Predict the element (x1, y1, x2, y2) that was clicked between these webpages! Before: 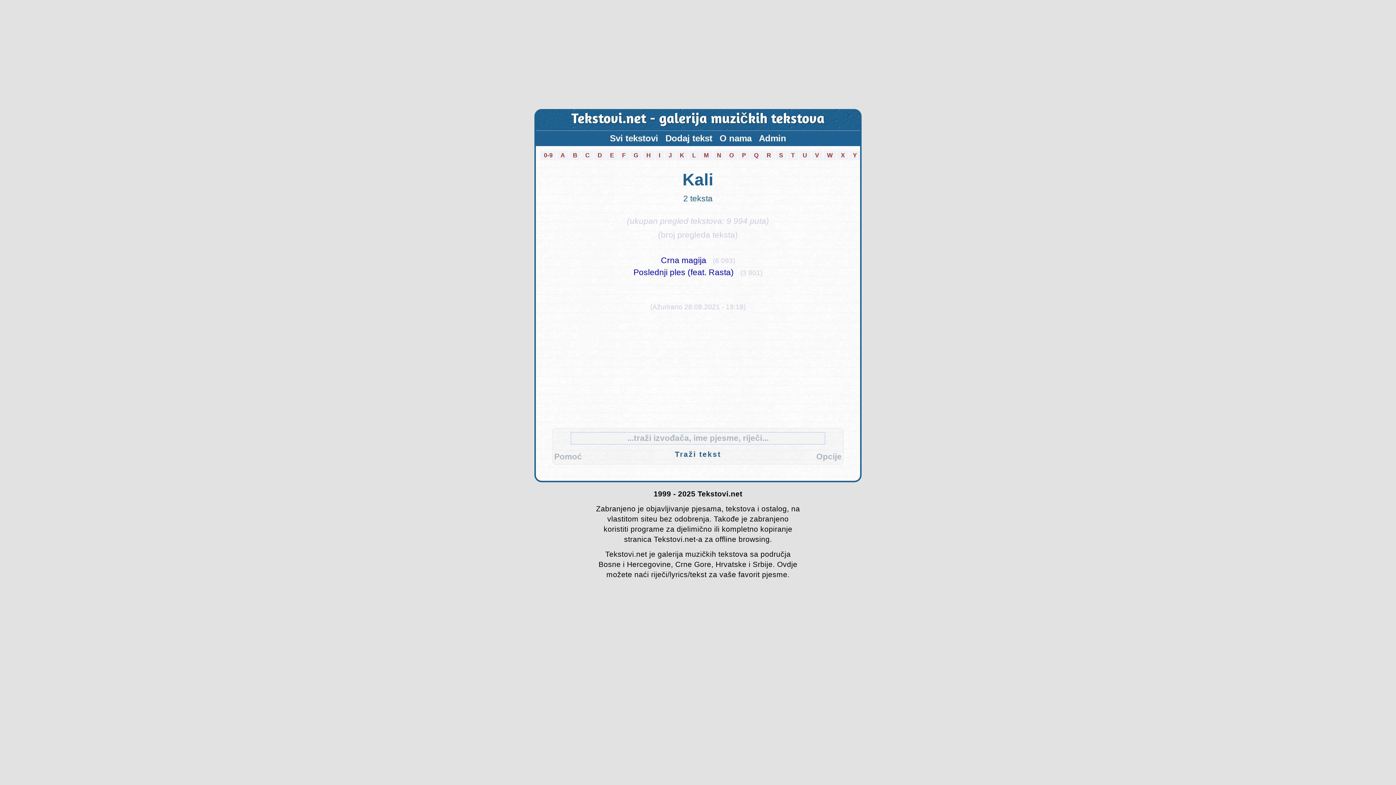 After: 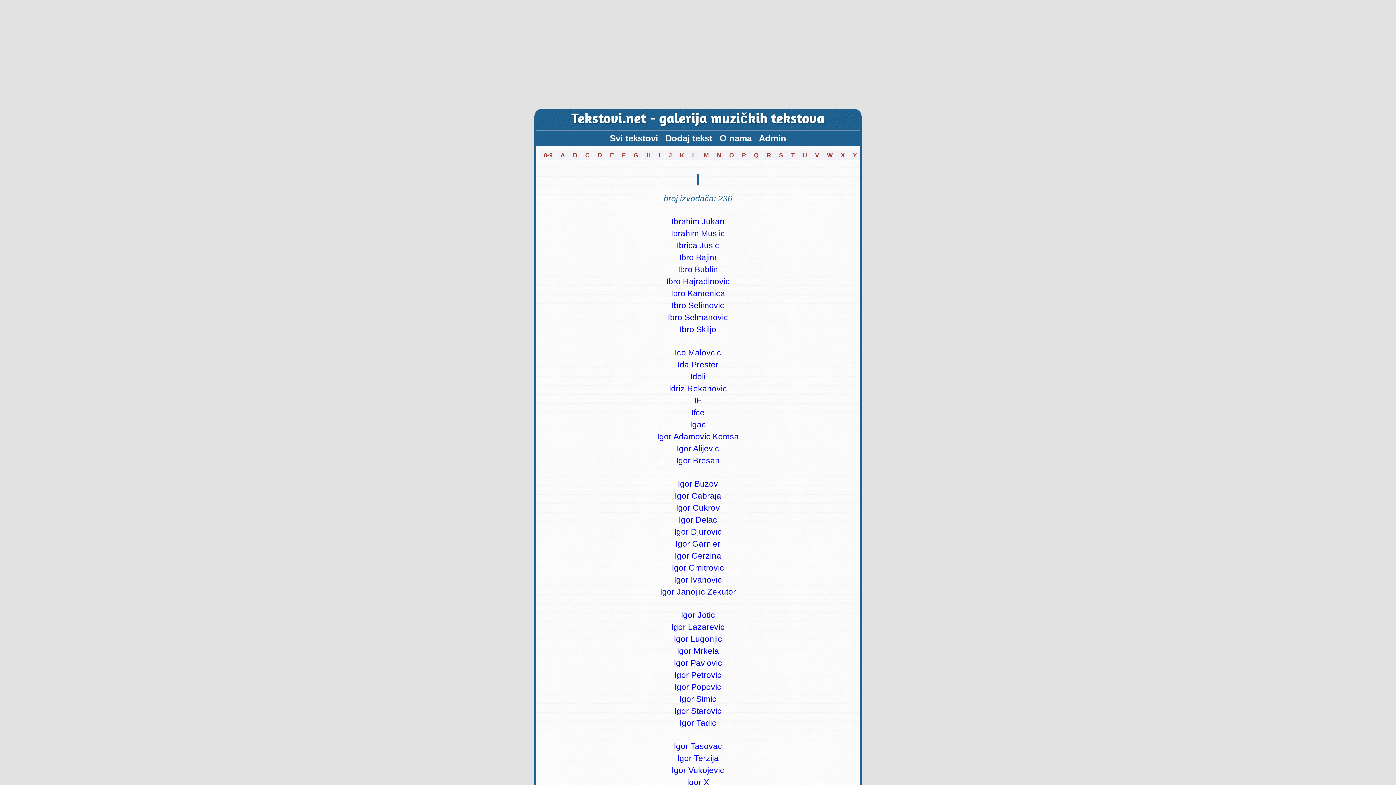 Action: bbox: (655, 150, 664, 160) label: I